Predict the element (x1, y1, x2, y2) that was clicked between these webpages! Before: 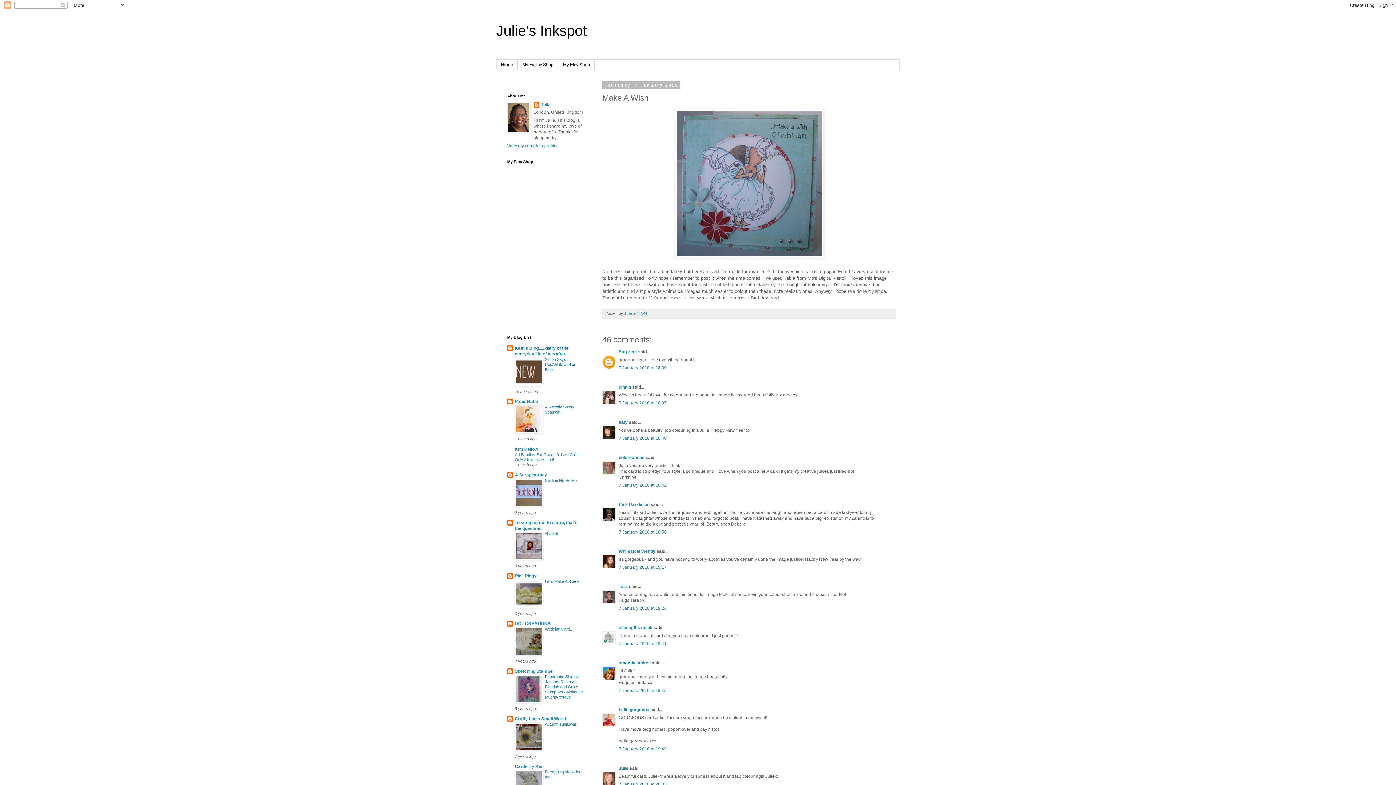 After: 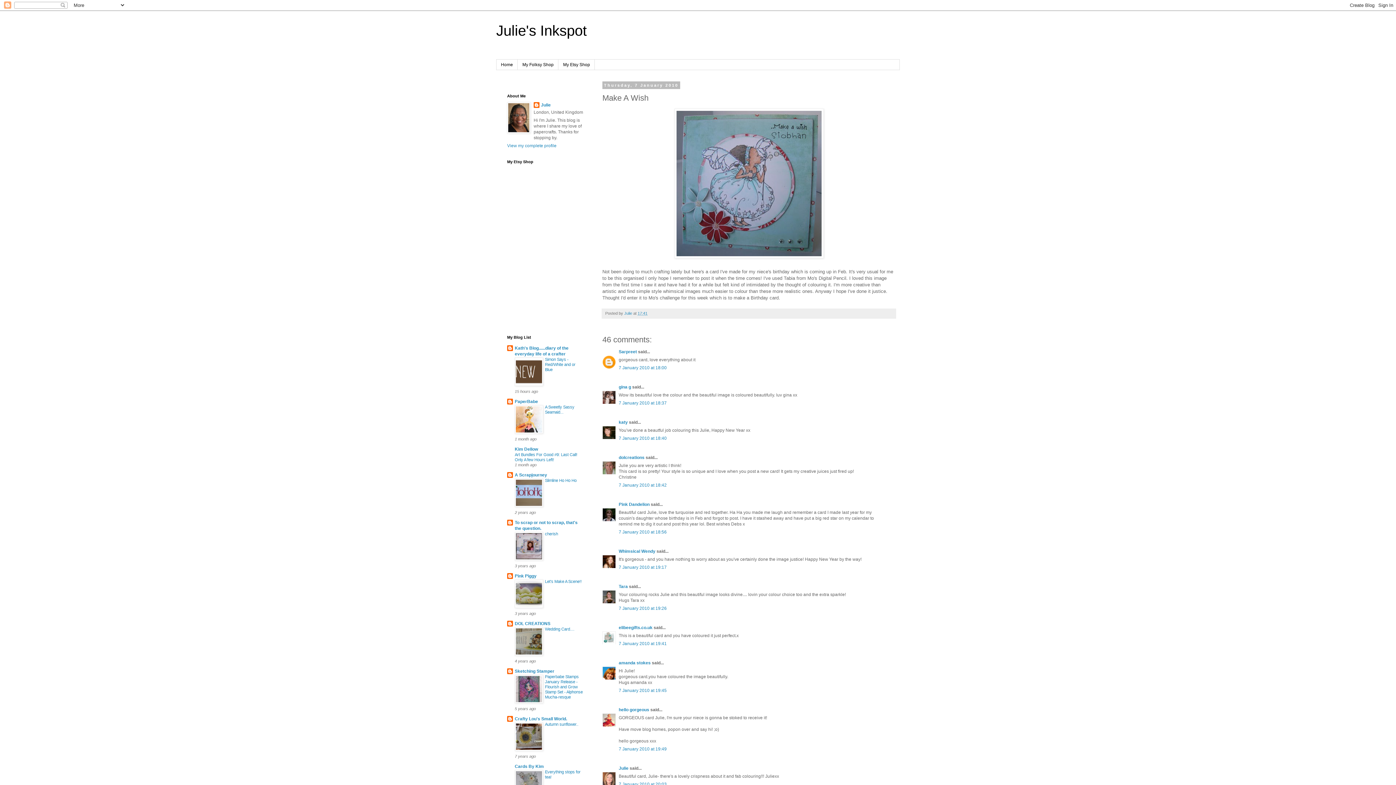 Action: bbox: (514, 430, 543, 434)